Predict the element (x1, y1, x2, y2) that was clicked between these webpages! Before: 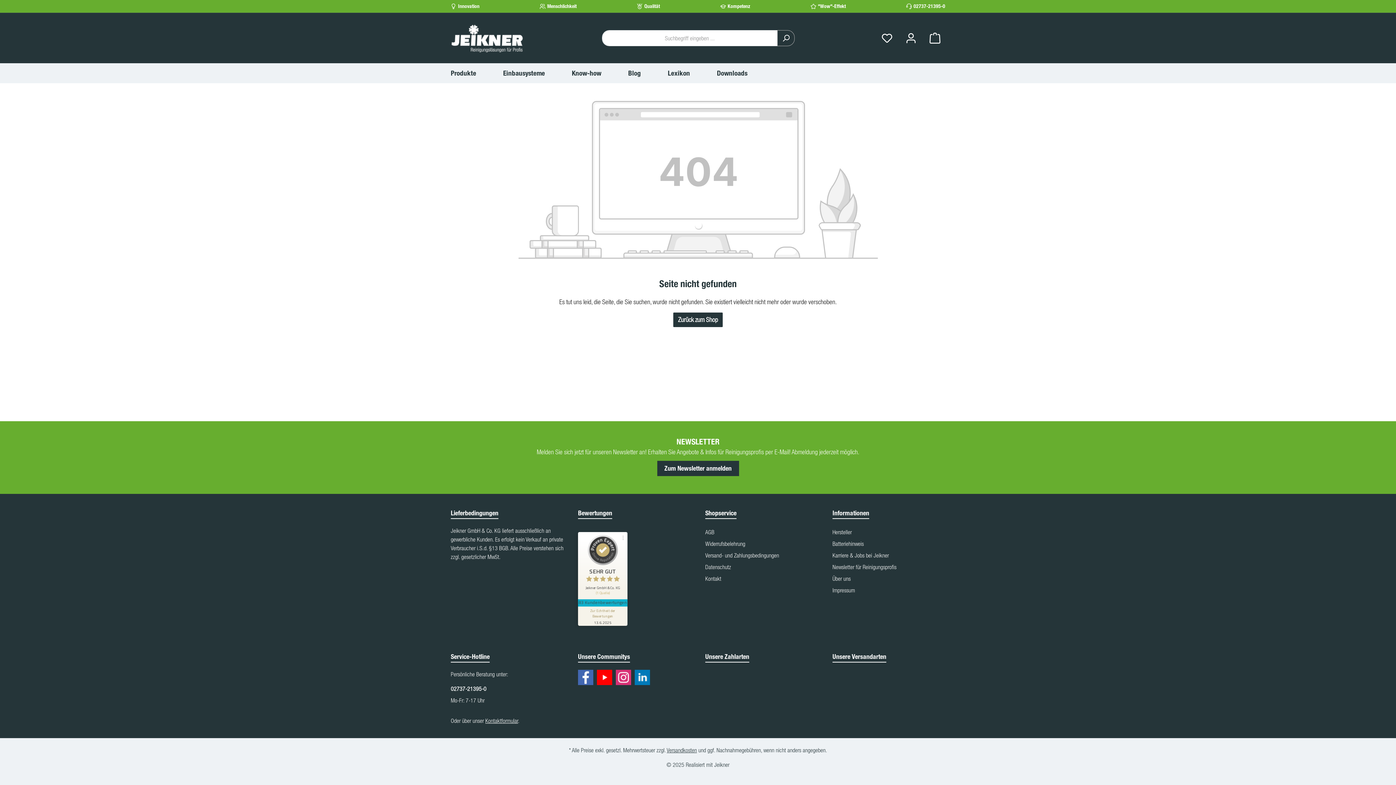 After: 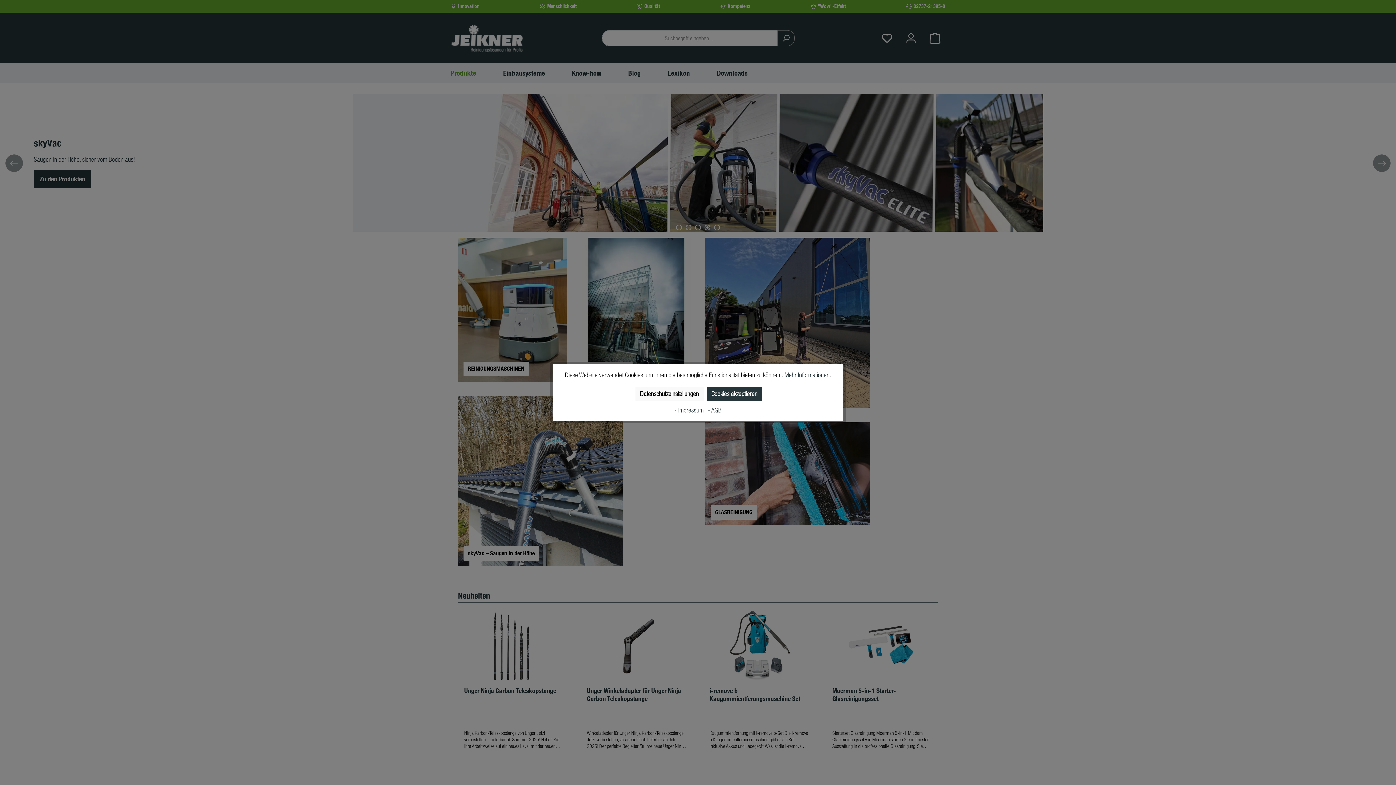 Action: bbox: (450, 63, 503, 83) label: Produkte